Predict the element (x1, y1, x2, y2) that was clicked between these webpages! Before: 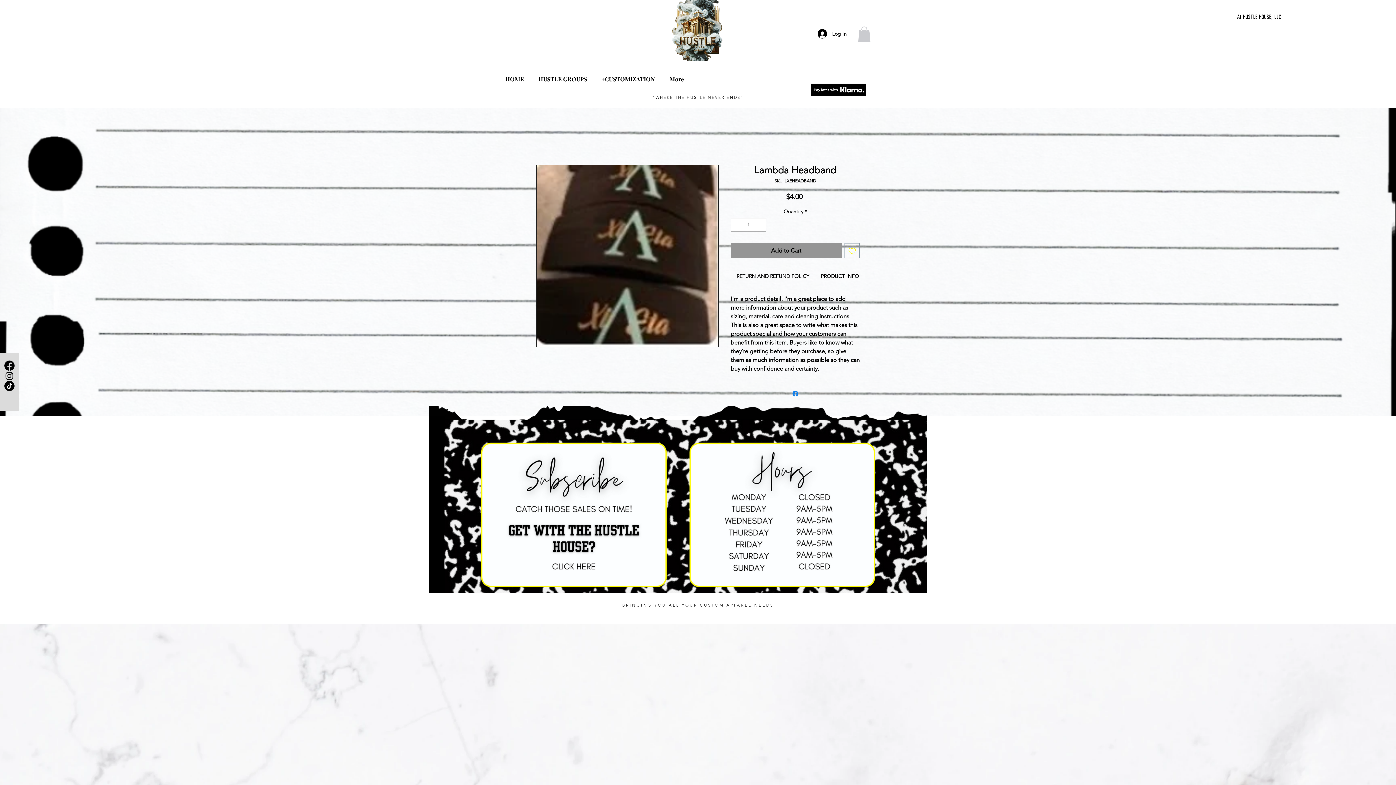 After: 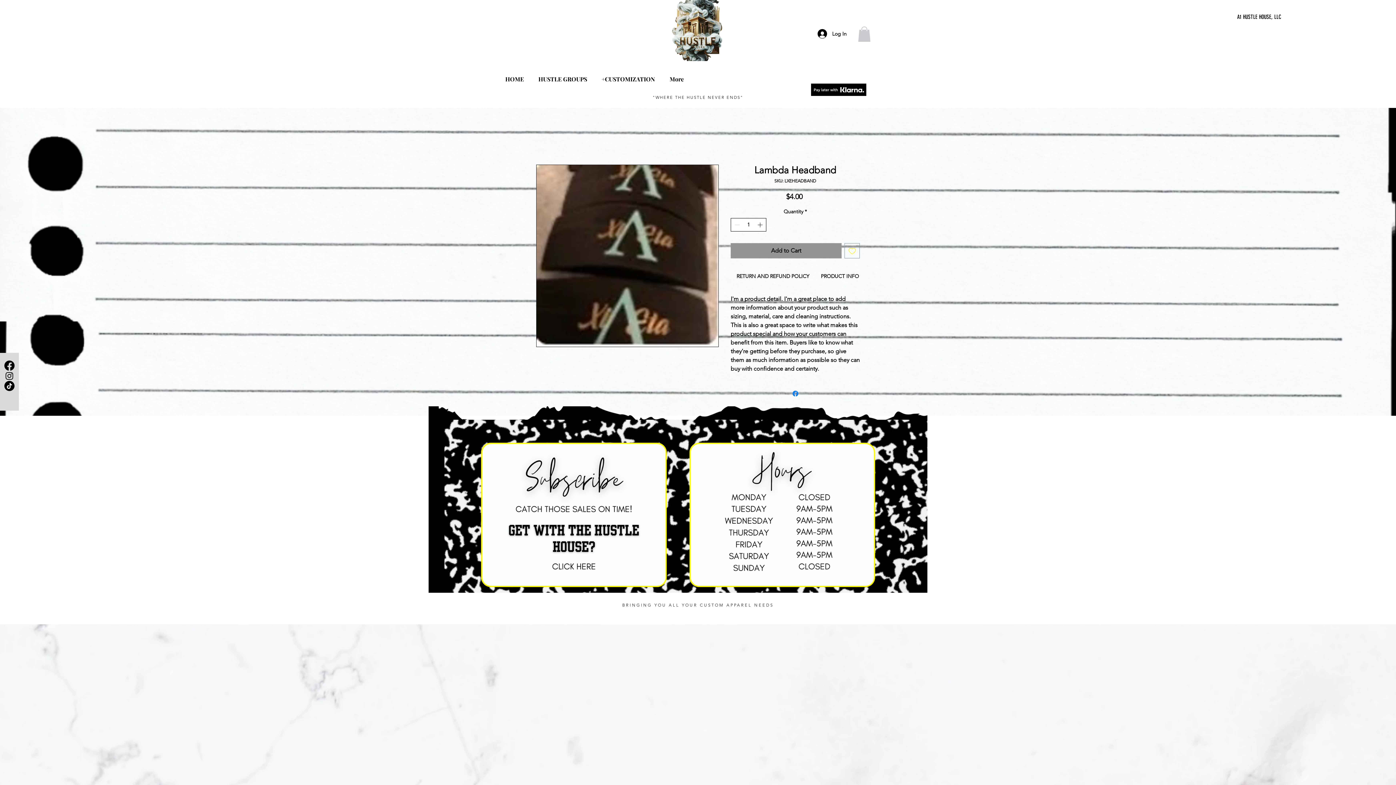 Action: label: Increment bbox: (756, 218, 765, 231)